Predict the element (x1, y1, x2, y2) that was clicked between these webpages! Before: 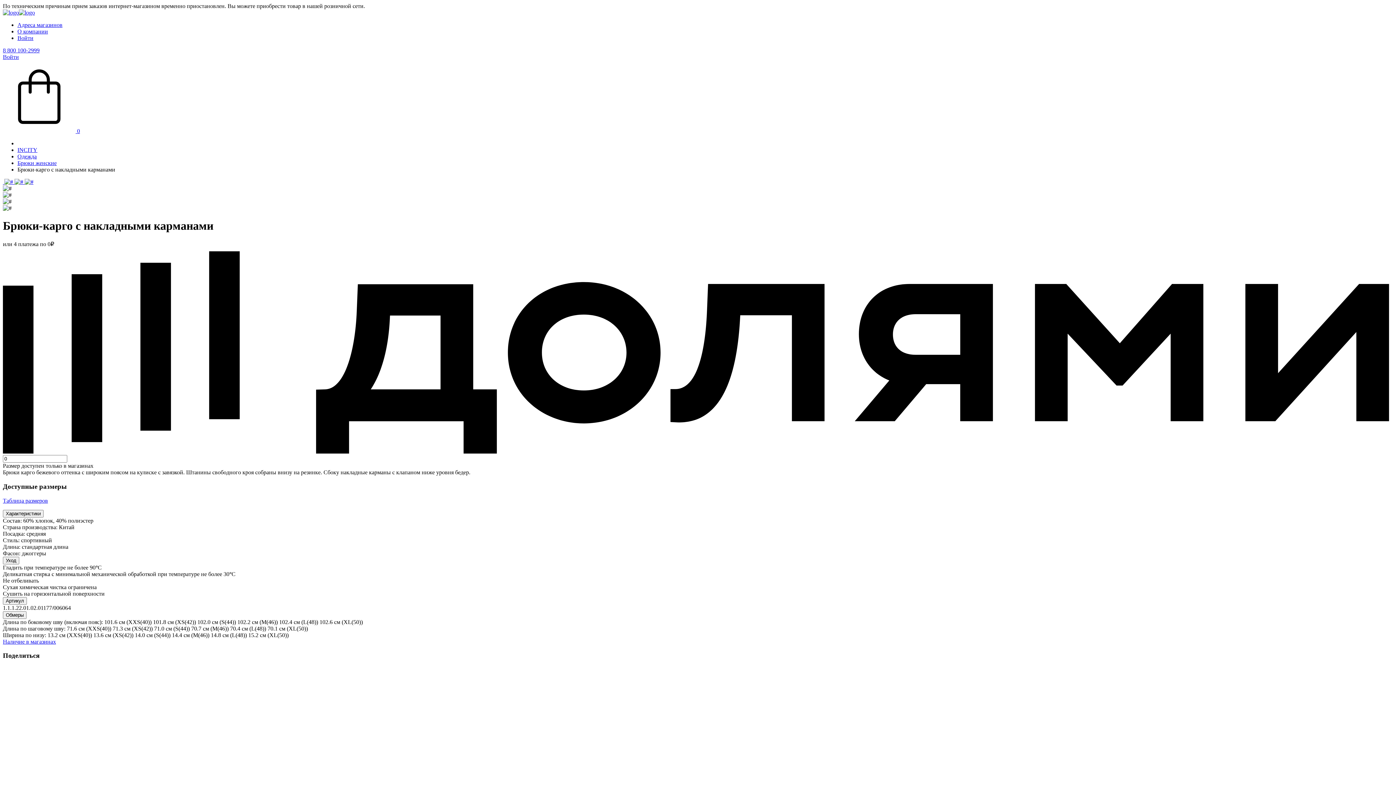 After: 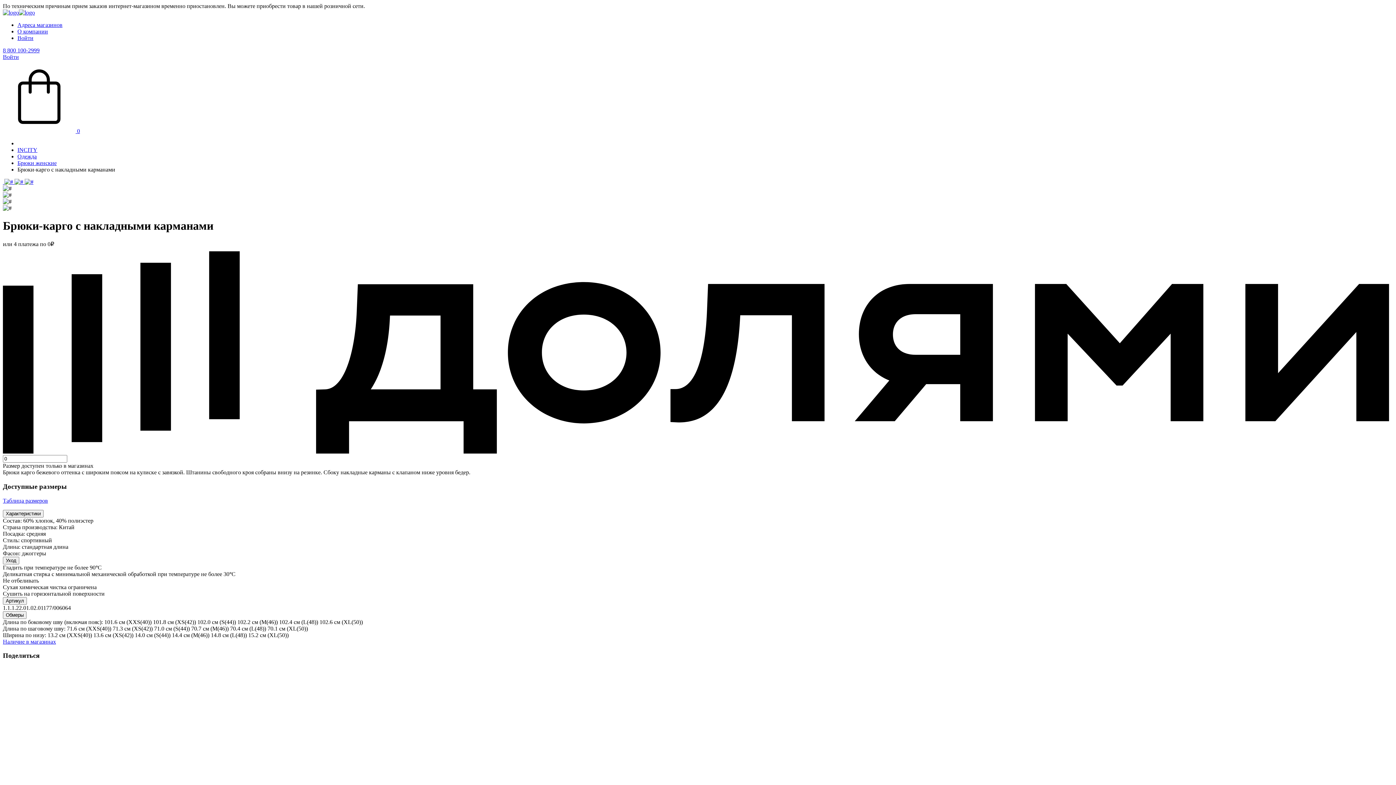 Action: label:   bbox: (4, 178, 14, 185)